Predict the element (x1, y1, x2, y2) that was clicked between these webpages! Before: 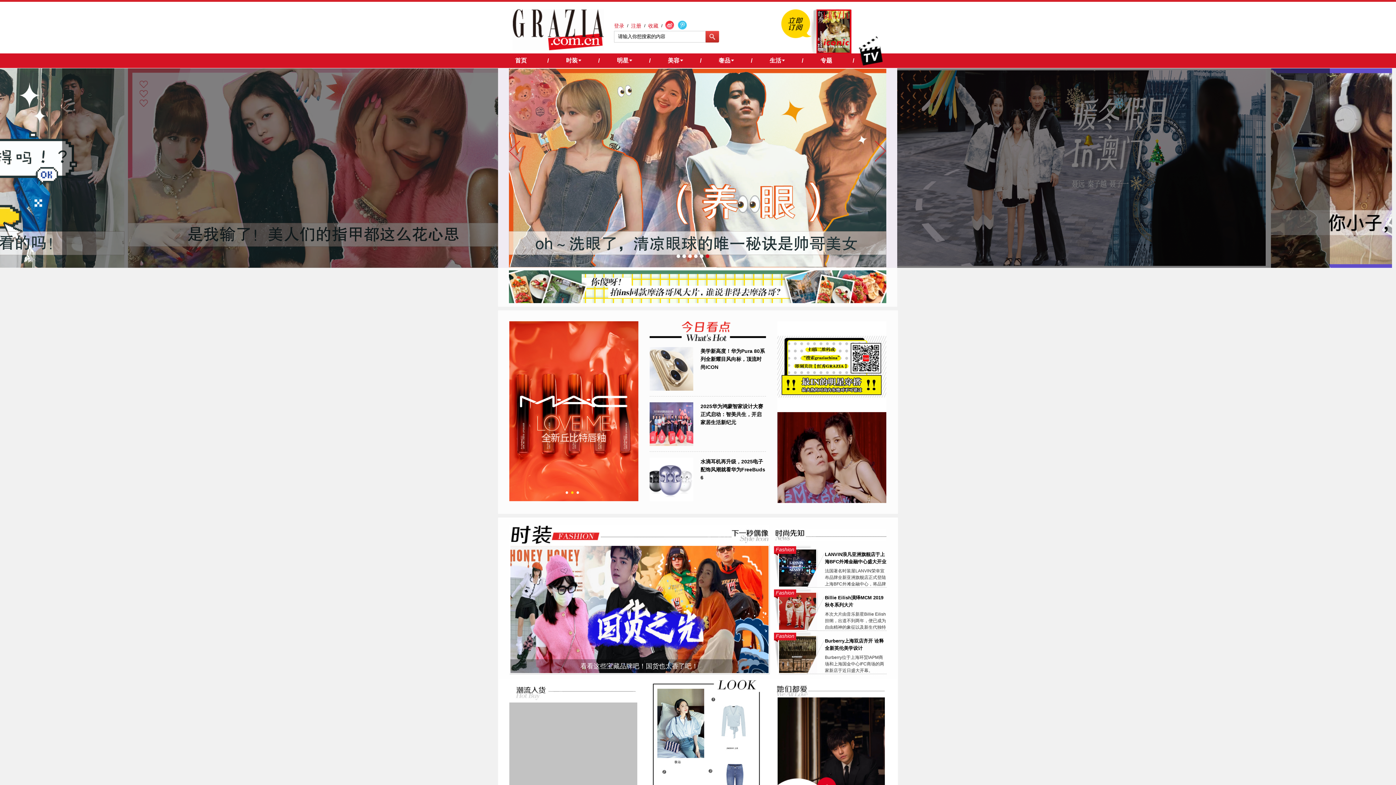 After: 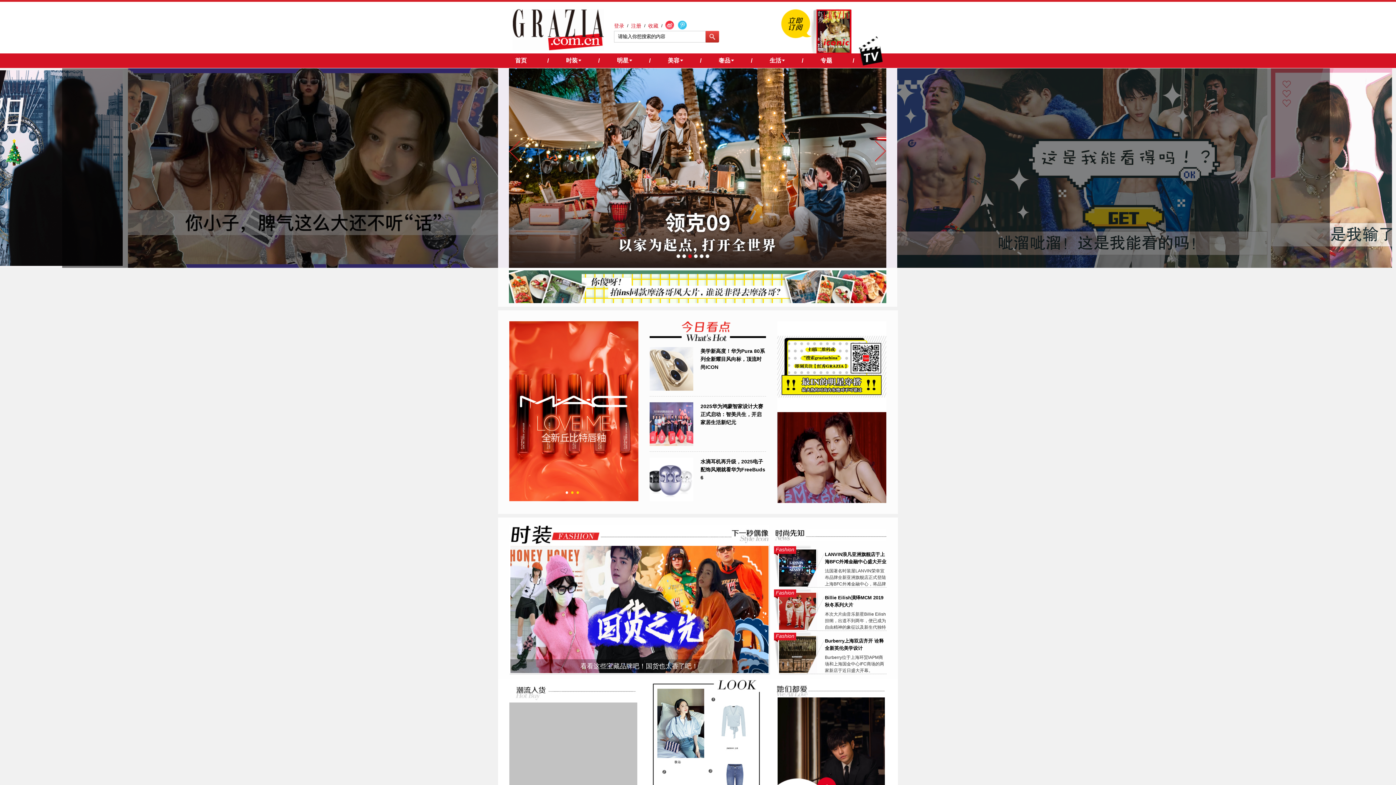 Action: label: 3 bbox: (576, 491, 579, 494)